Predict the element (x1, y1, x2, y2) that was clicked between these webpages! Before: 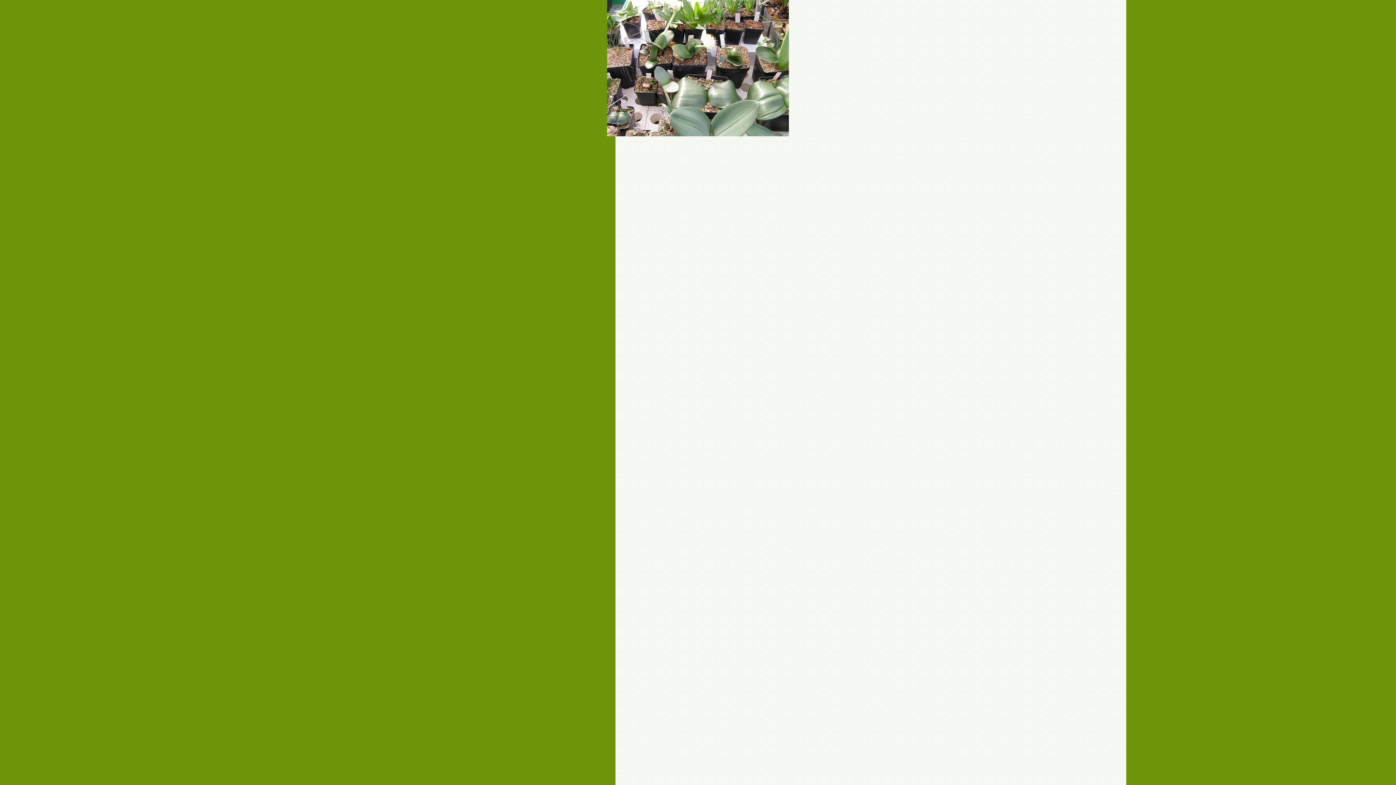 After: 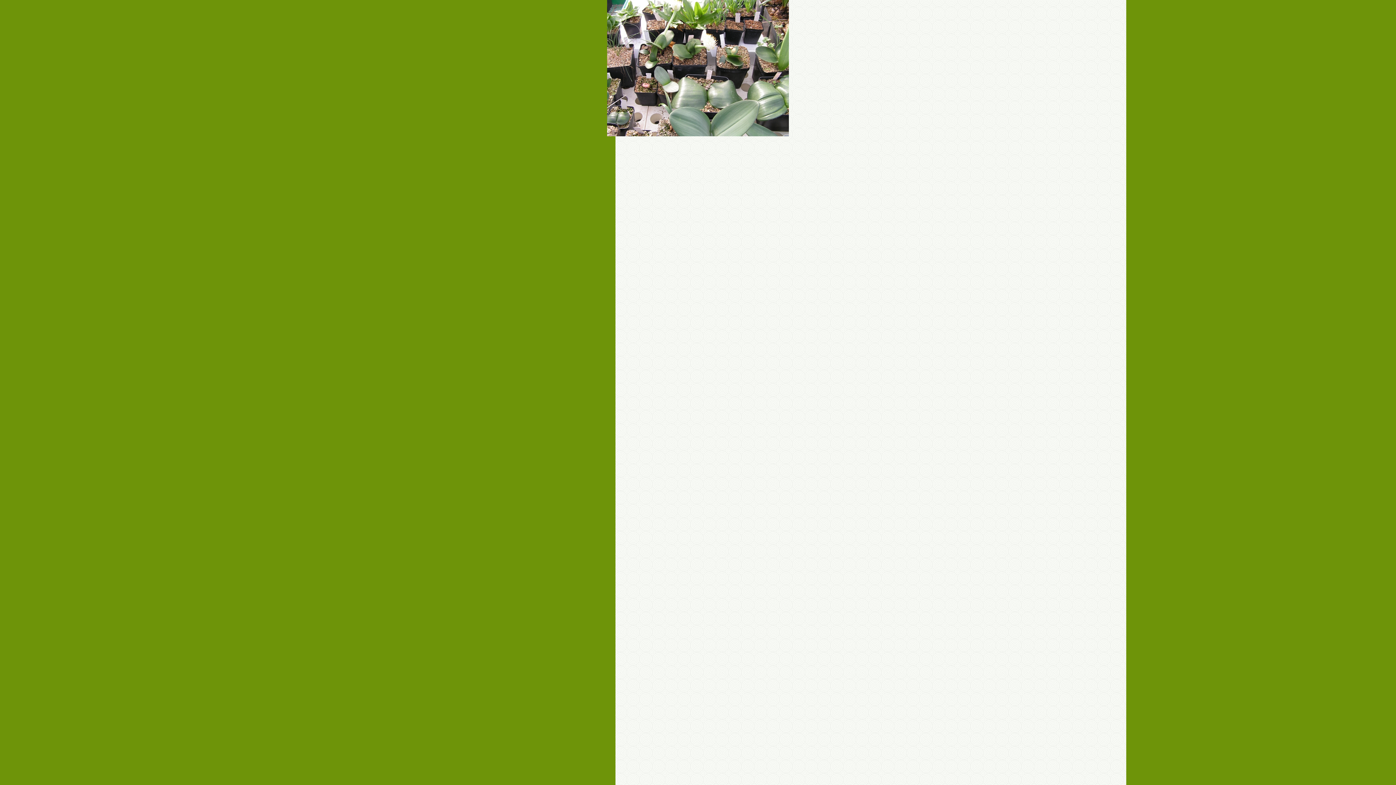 Action: bbox: (607, 132, 789, 137)